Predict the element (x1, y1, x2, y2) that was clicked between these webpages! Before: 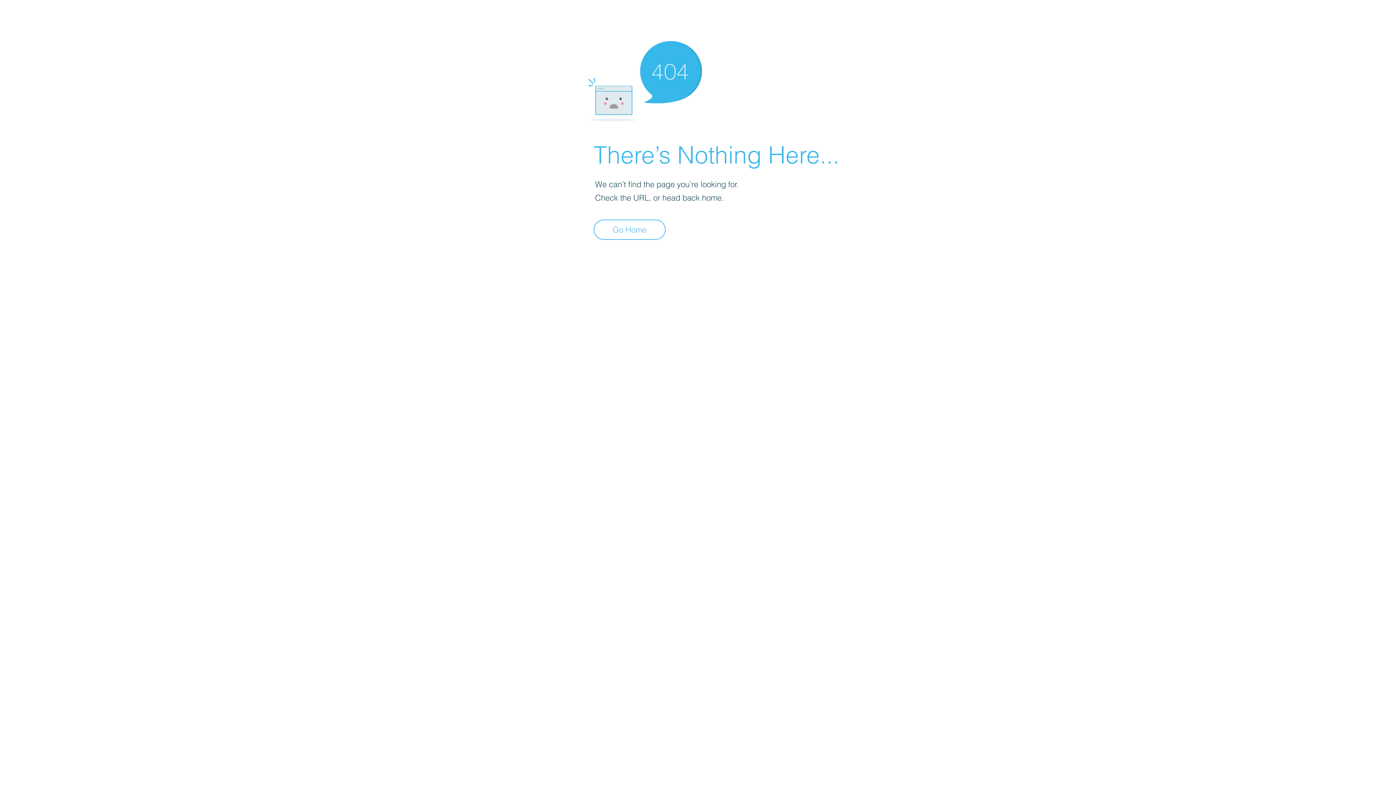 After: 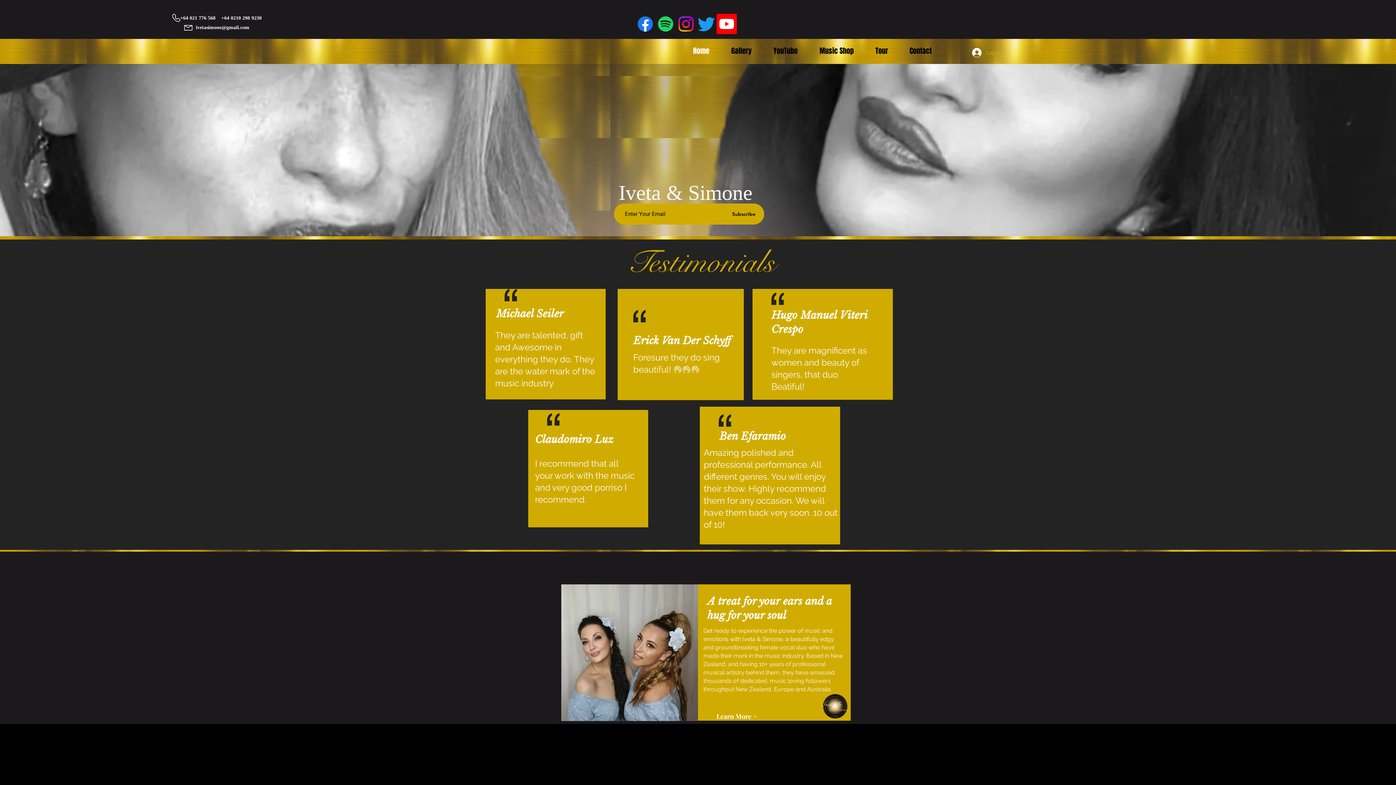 Action: bbox: (593, 219, 665, 240) label: Go Home